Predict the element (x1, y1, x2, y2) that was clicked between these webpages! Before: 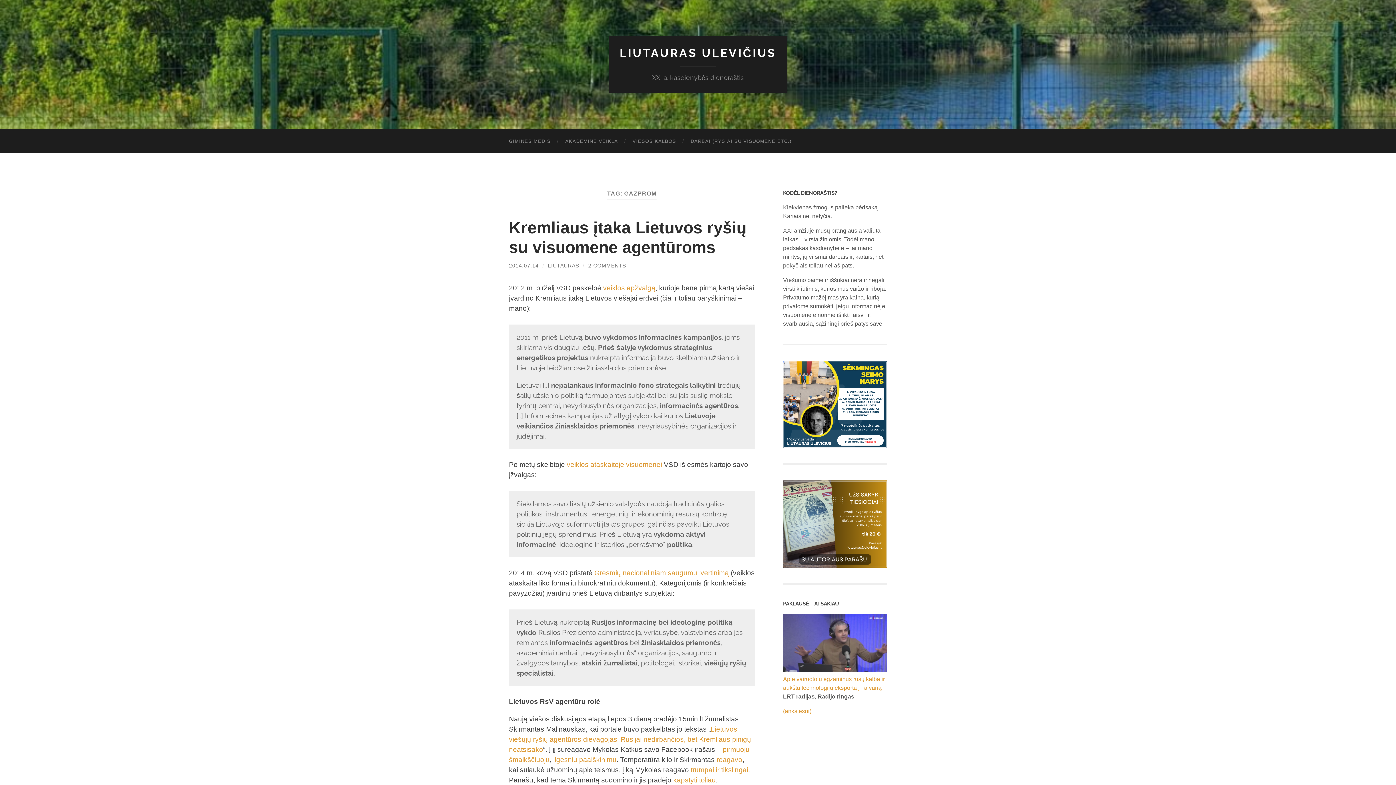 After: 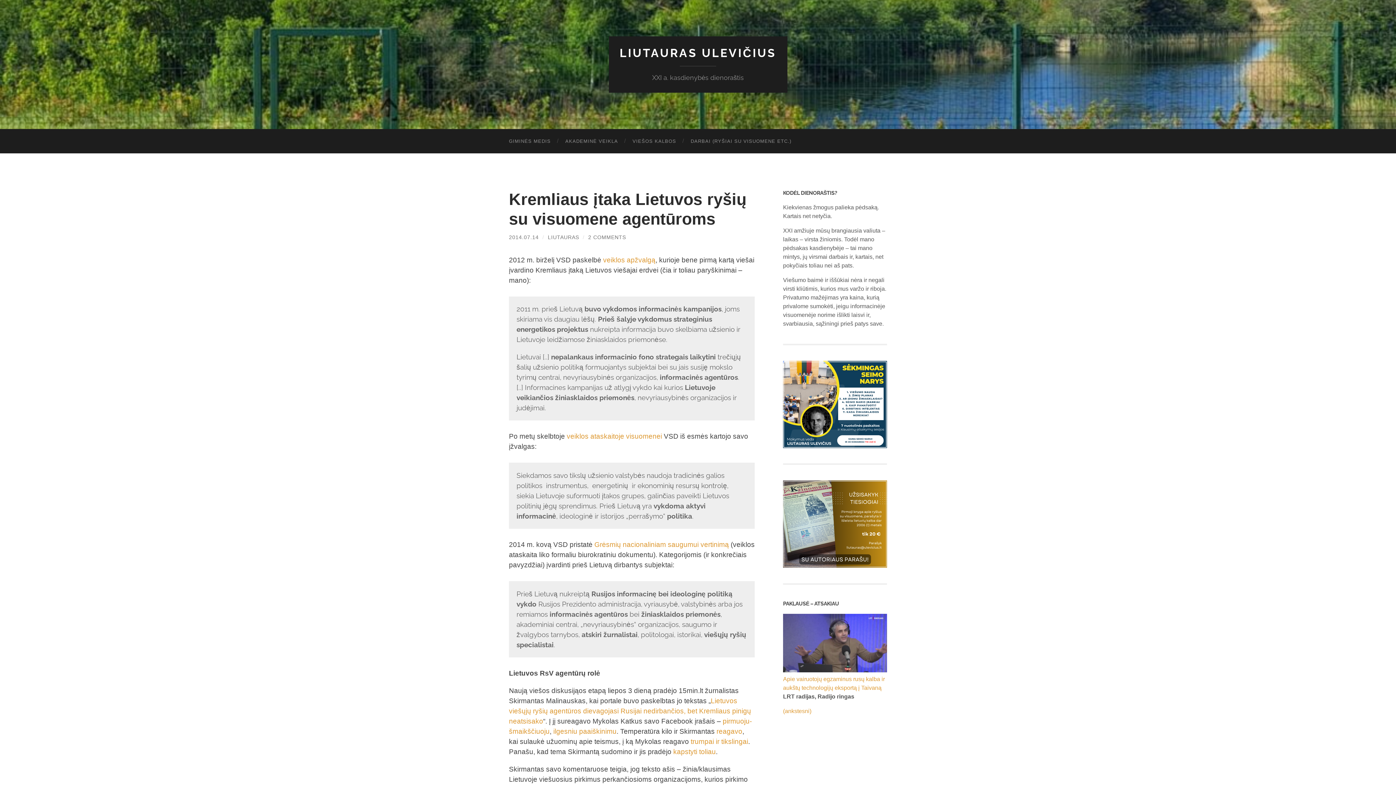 Action: bbox: (509, 262, 538, 268) label: 2014.07.14